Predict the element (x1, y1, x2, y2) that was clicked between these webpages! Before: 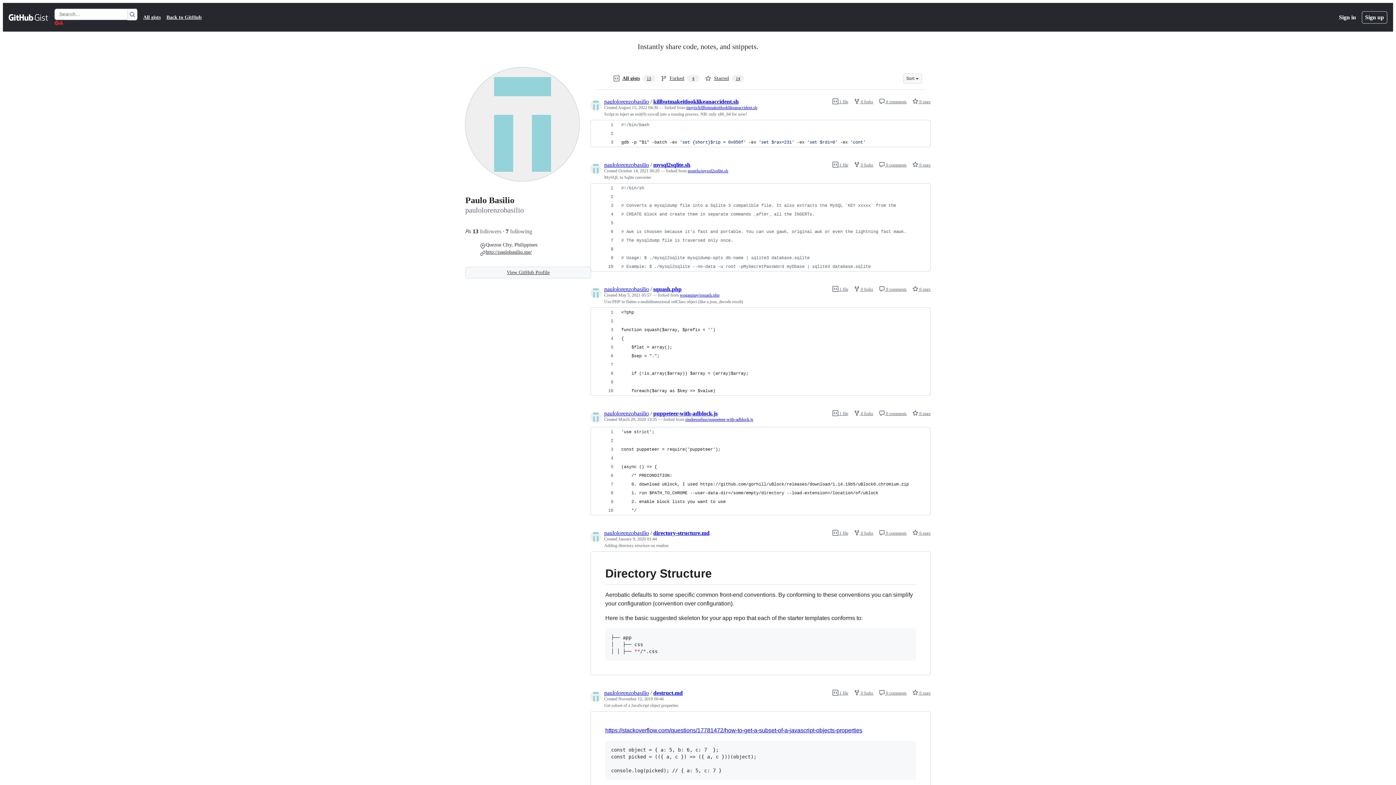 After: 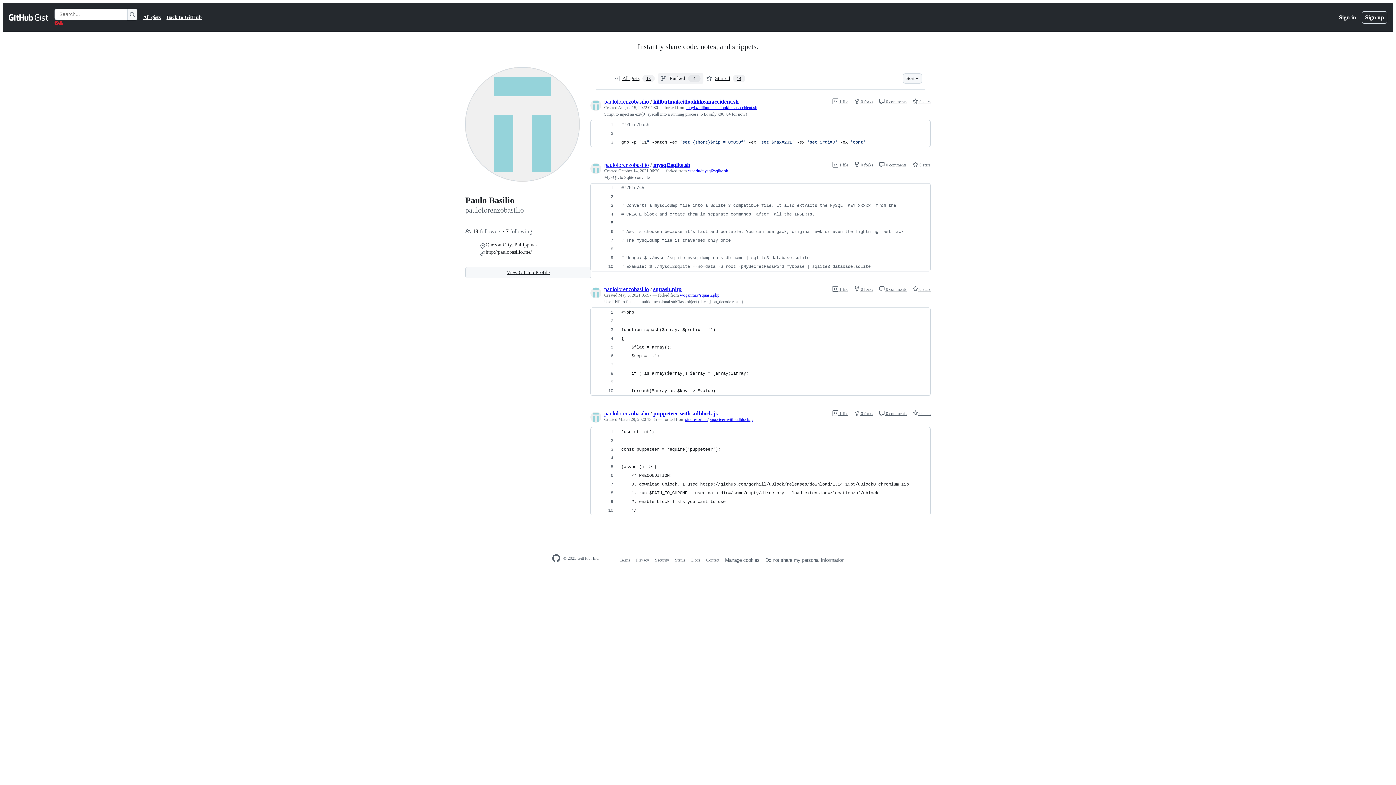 Action: bbox: (658, 73, 702, 84) label: Forked
4